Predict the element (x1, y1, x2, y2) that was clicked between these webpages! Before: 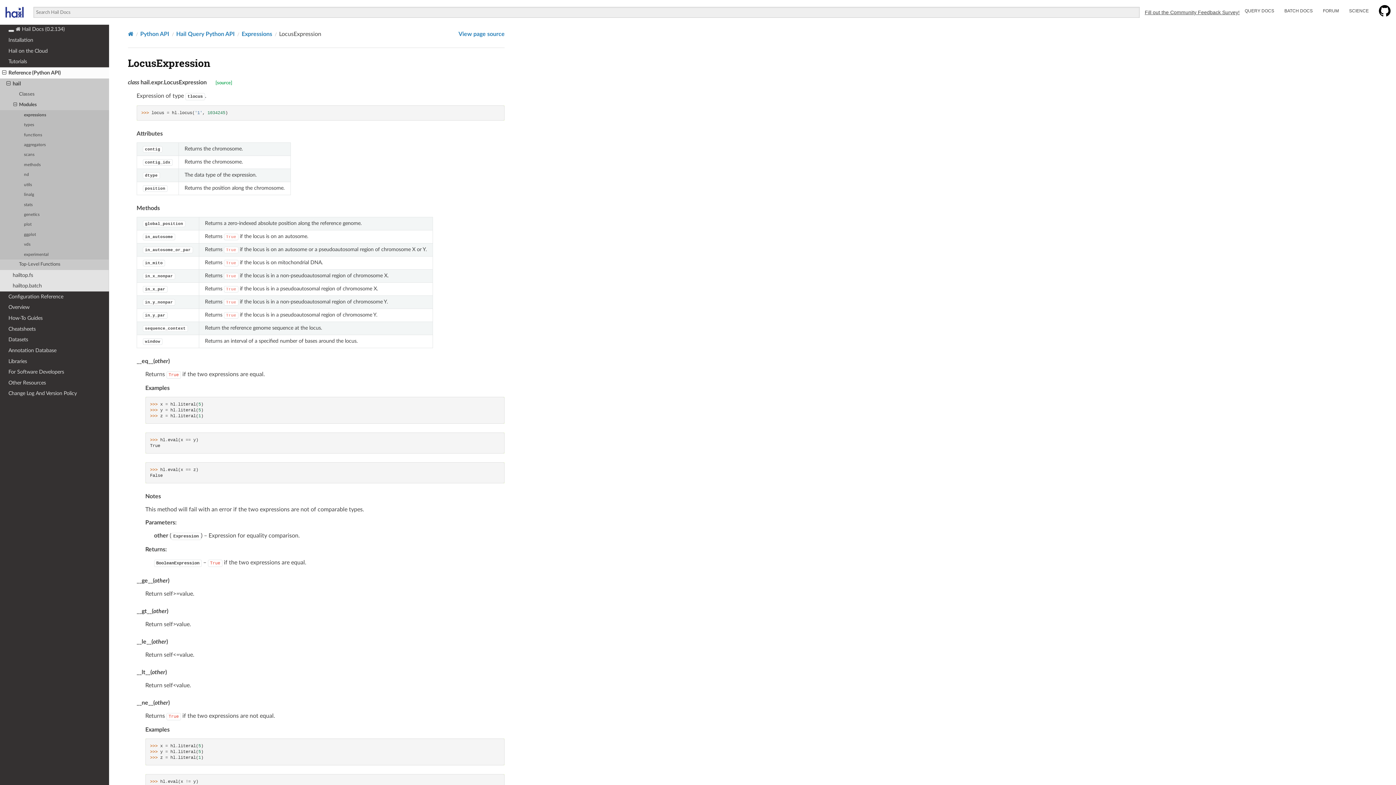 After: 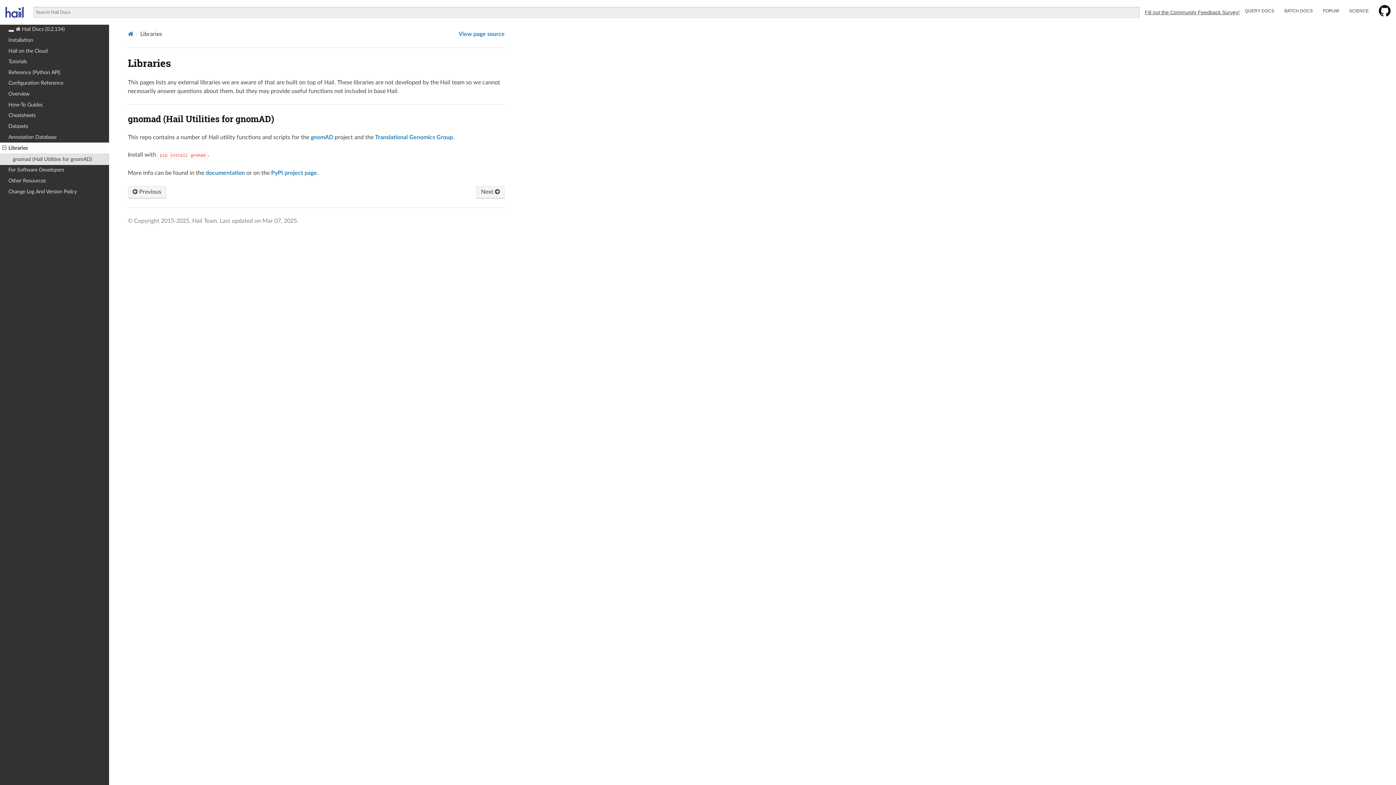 Action: label: Libraries bbox: (0, 356, 109, 367)